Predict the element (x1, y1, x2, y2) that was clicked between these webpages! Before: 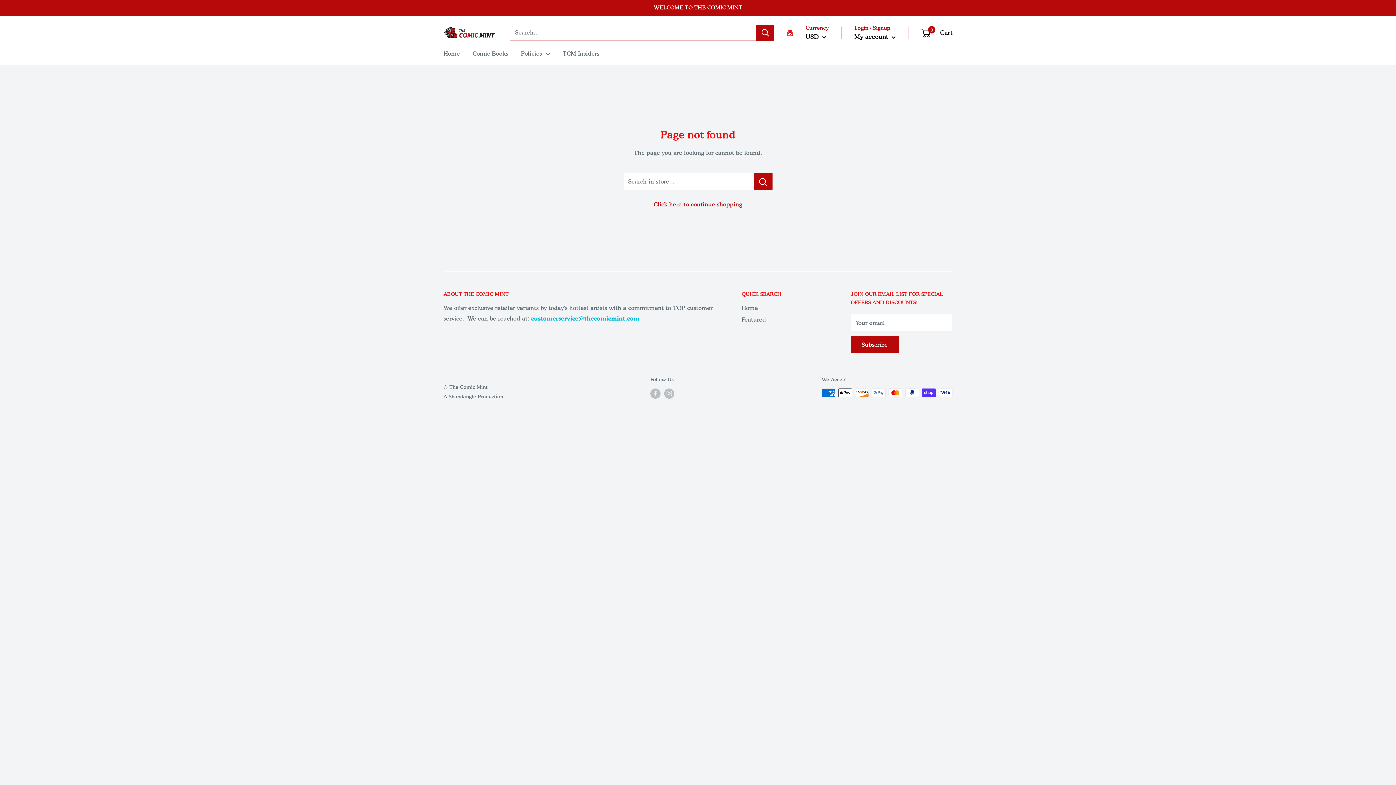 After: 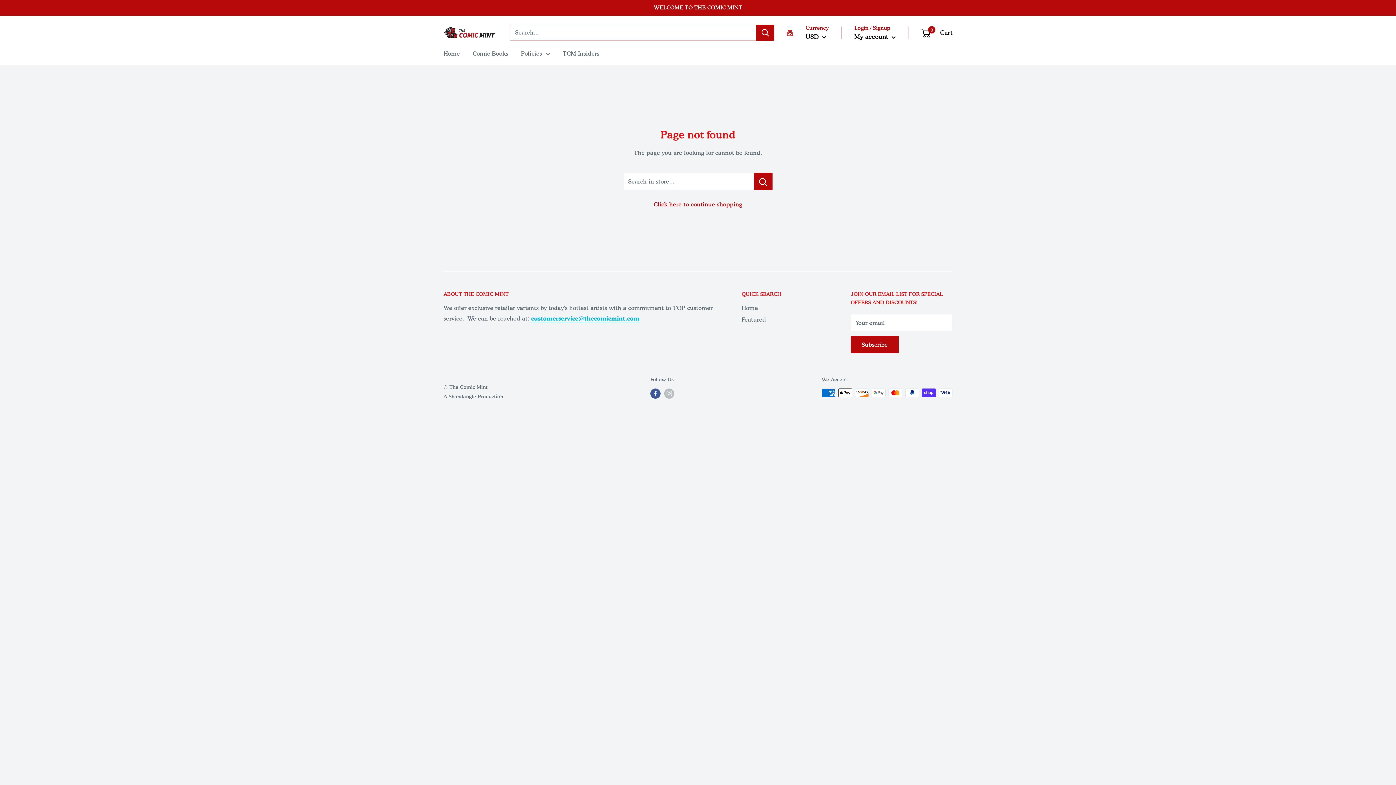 Action: label: Follow us on Facebook bbox: (650, 388, 660, 398)